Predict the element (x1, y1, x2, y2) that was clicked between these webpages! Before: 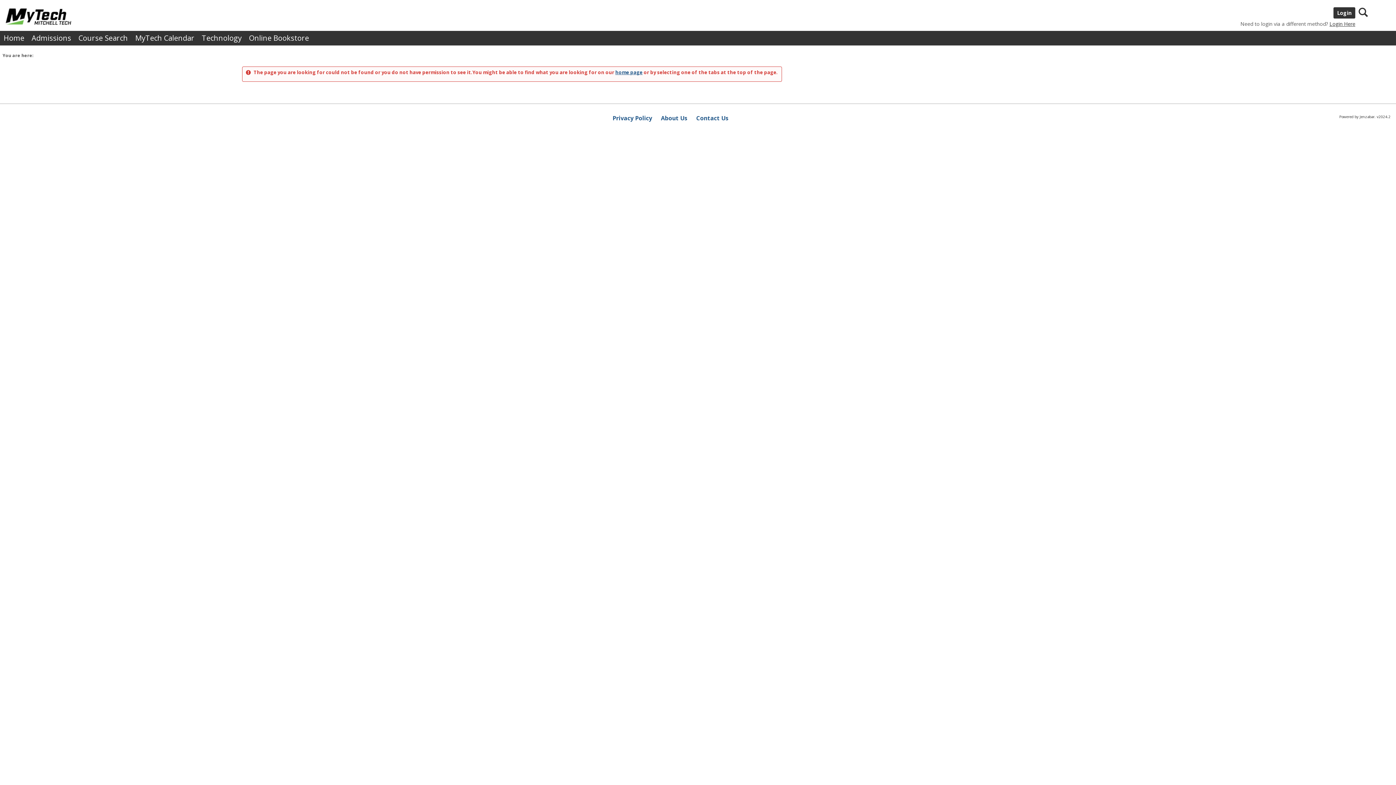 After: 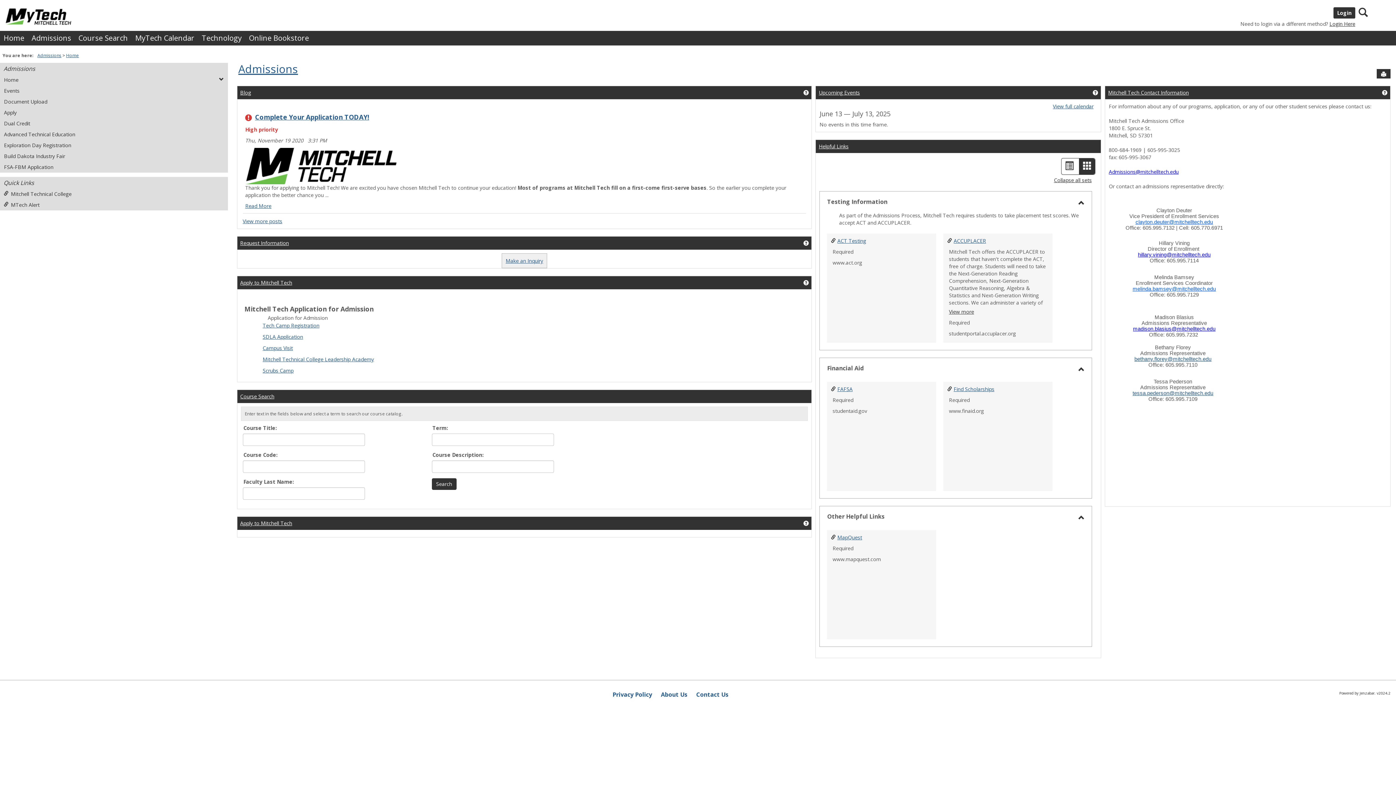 Action: label: Admissions bbox: (28, 30, 74, 45)